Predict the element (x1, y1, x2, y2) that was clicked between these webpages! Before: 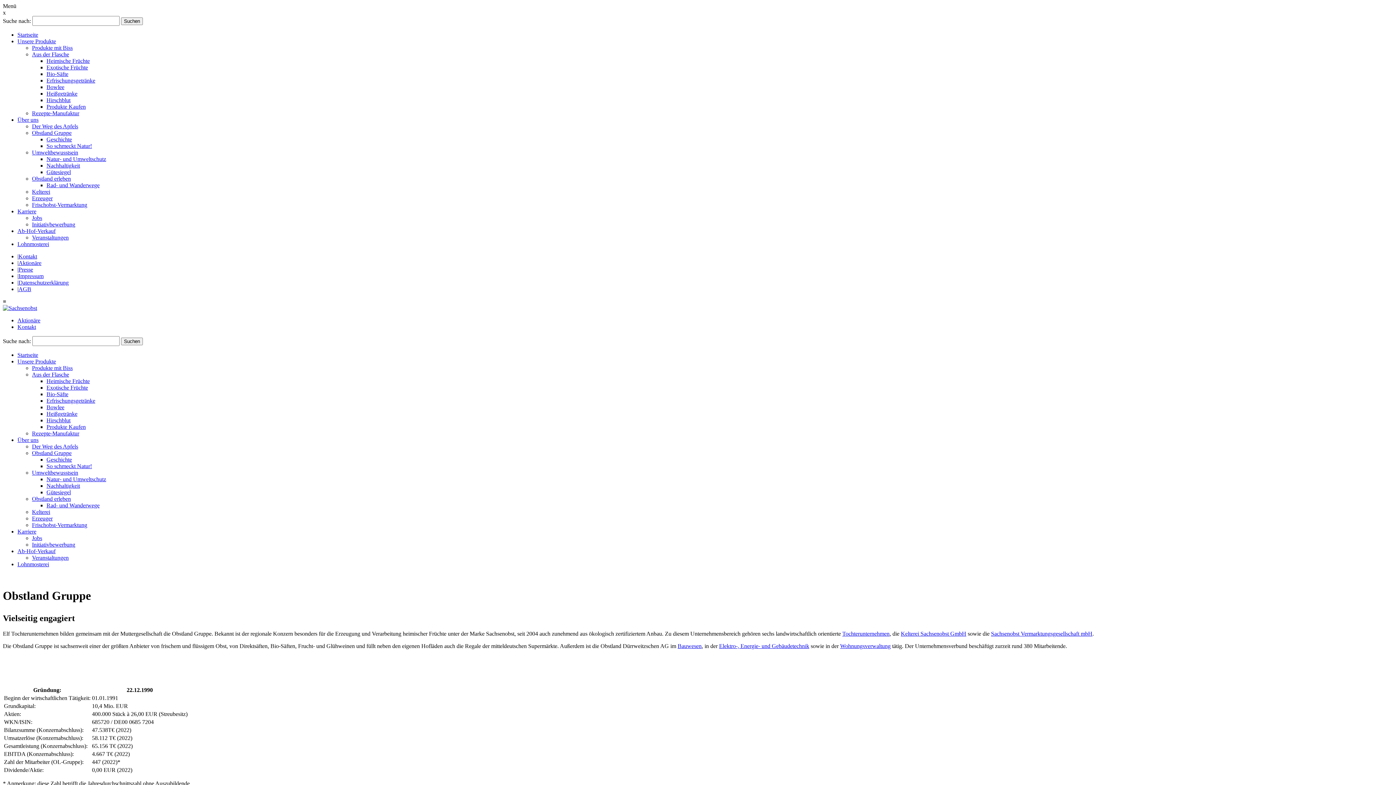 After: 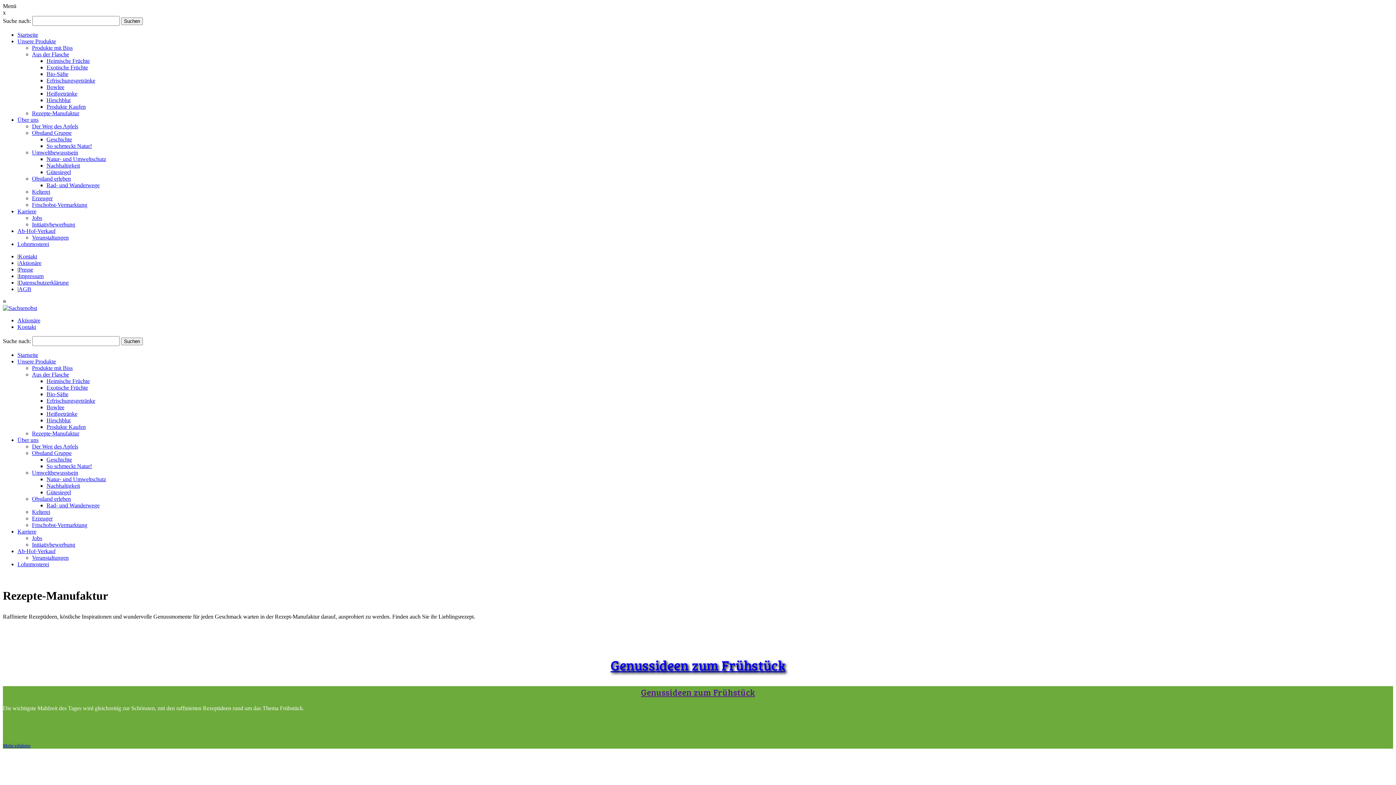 Action: label: Rezepte-Manufaktur bbox: (32, 430, 79, 436)